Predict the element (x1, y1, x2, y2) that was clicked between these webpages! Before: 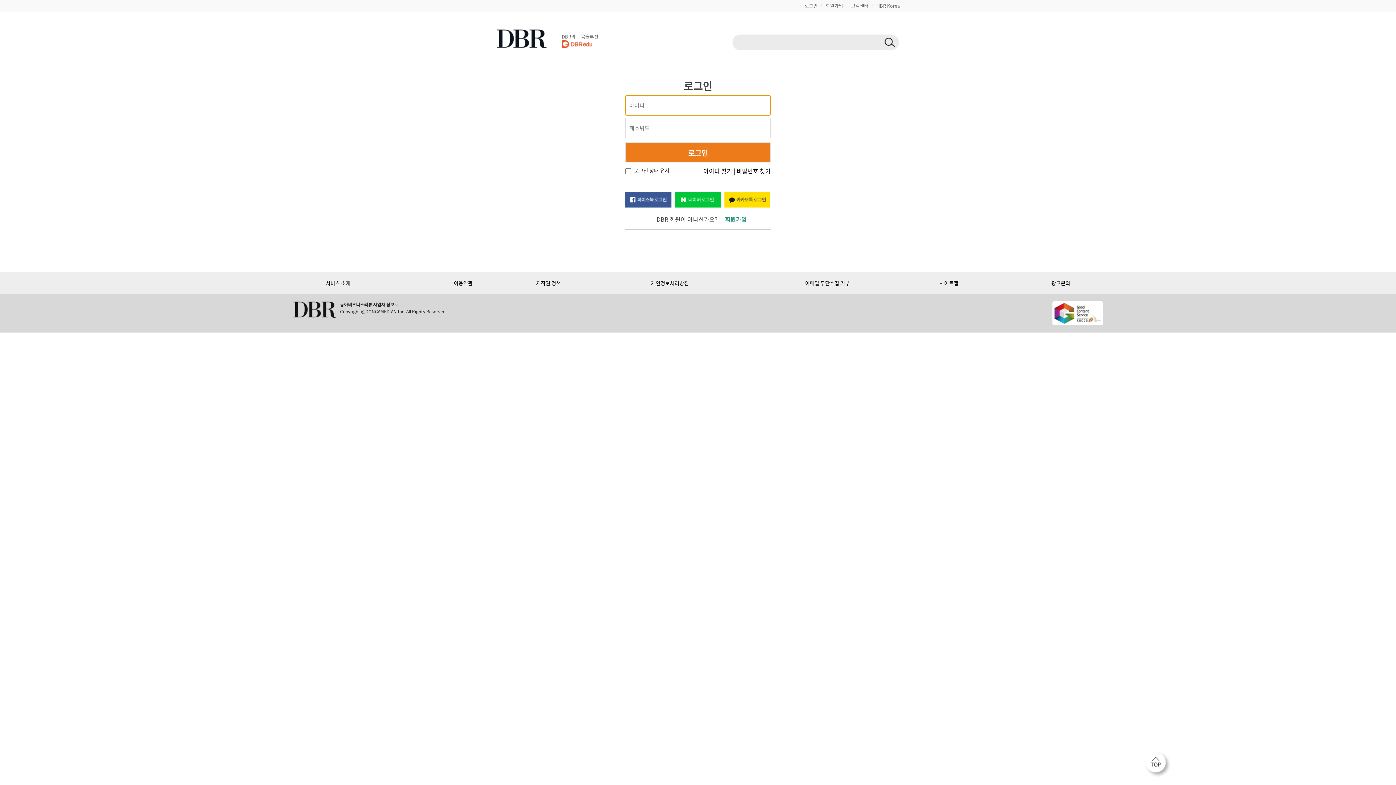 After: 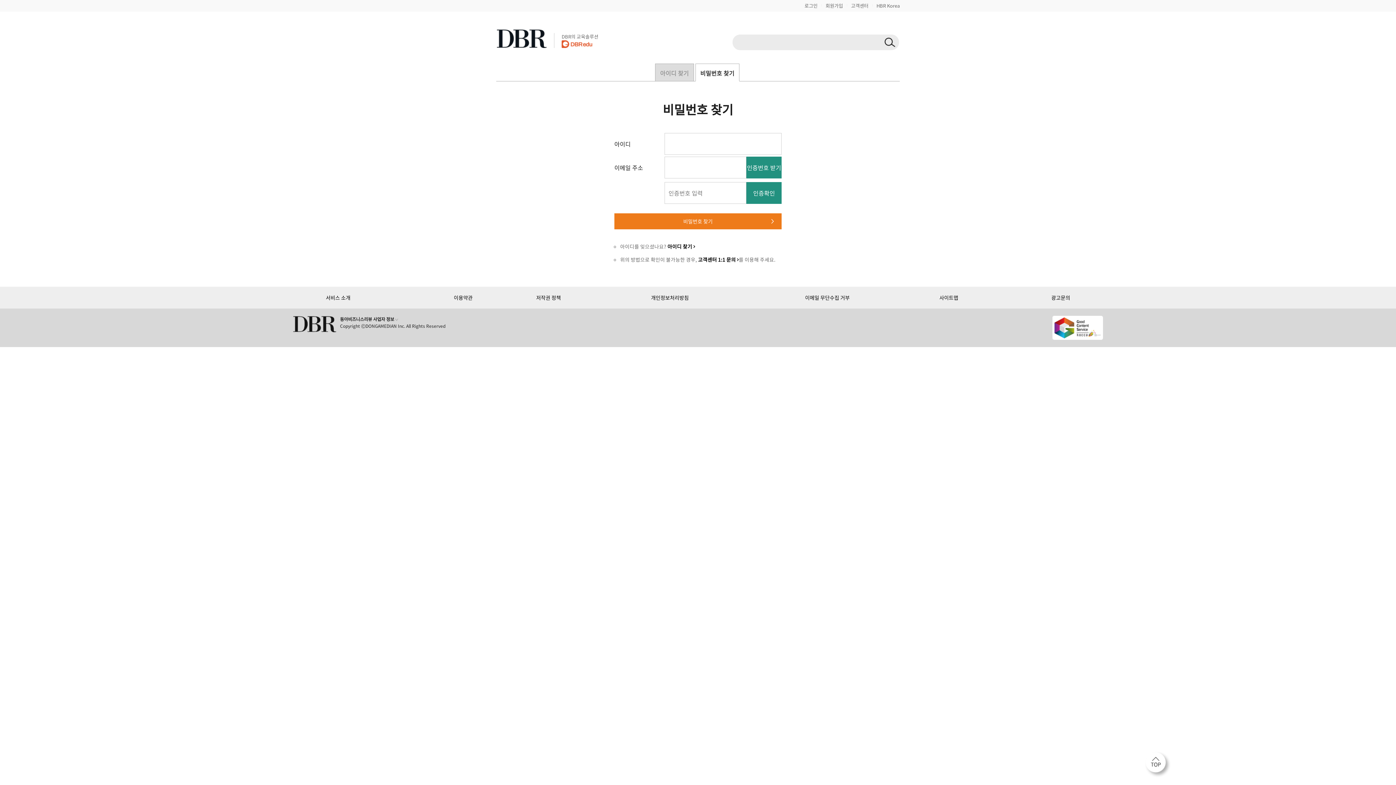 Action: label: 비밀번호 찾기 bbox: (736, 166, 770, 175)